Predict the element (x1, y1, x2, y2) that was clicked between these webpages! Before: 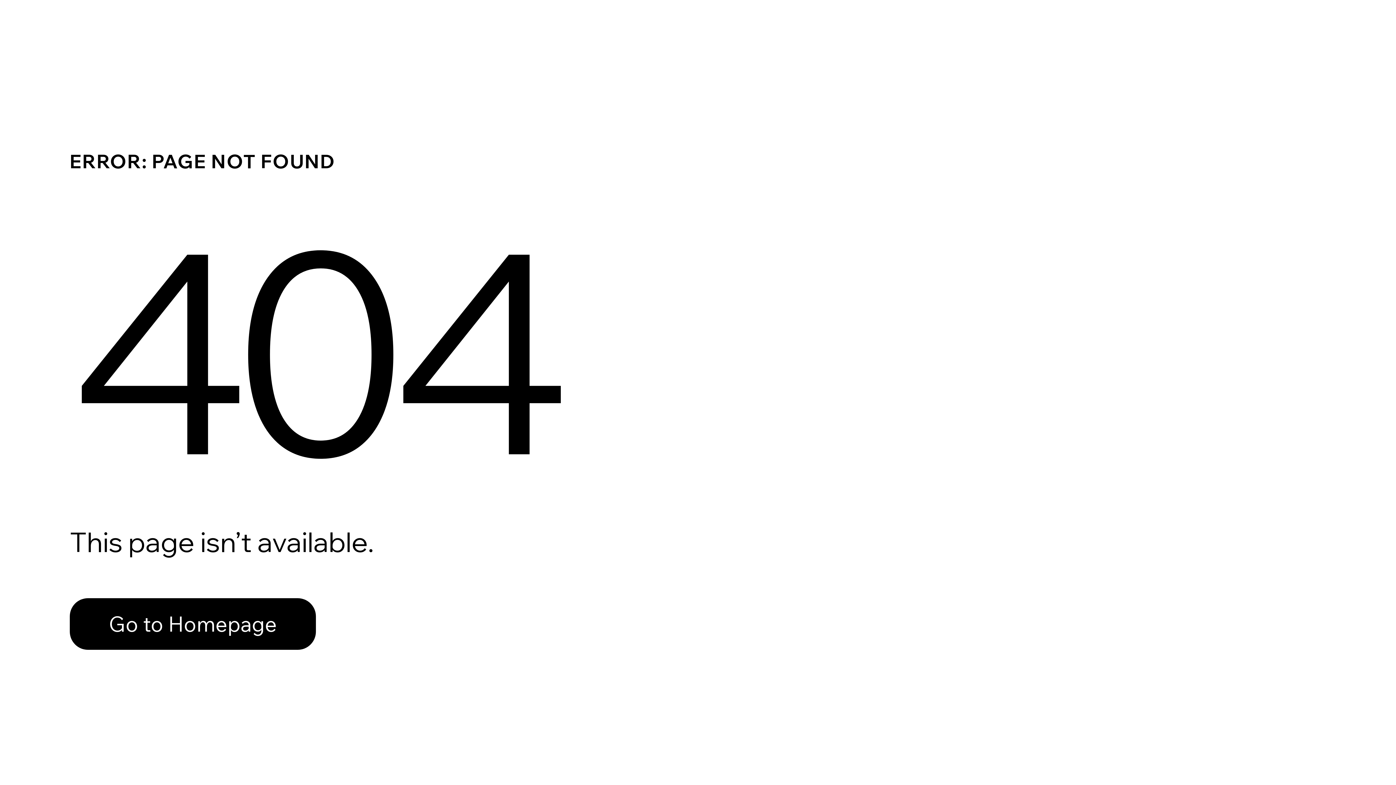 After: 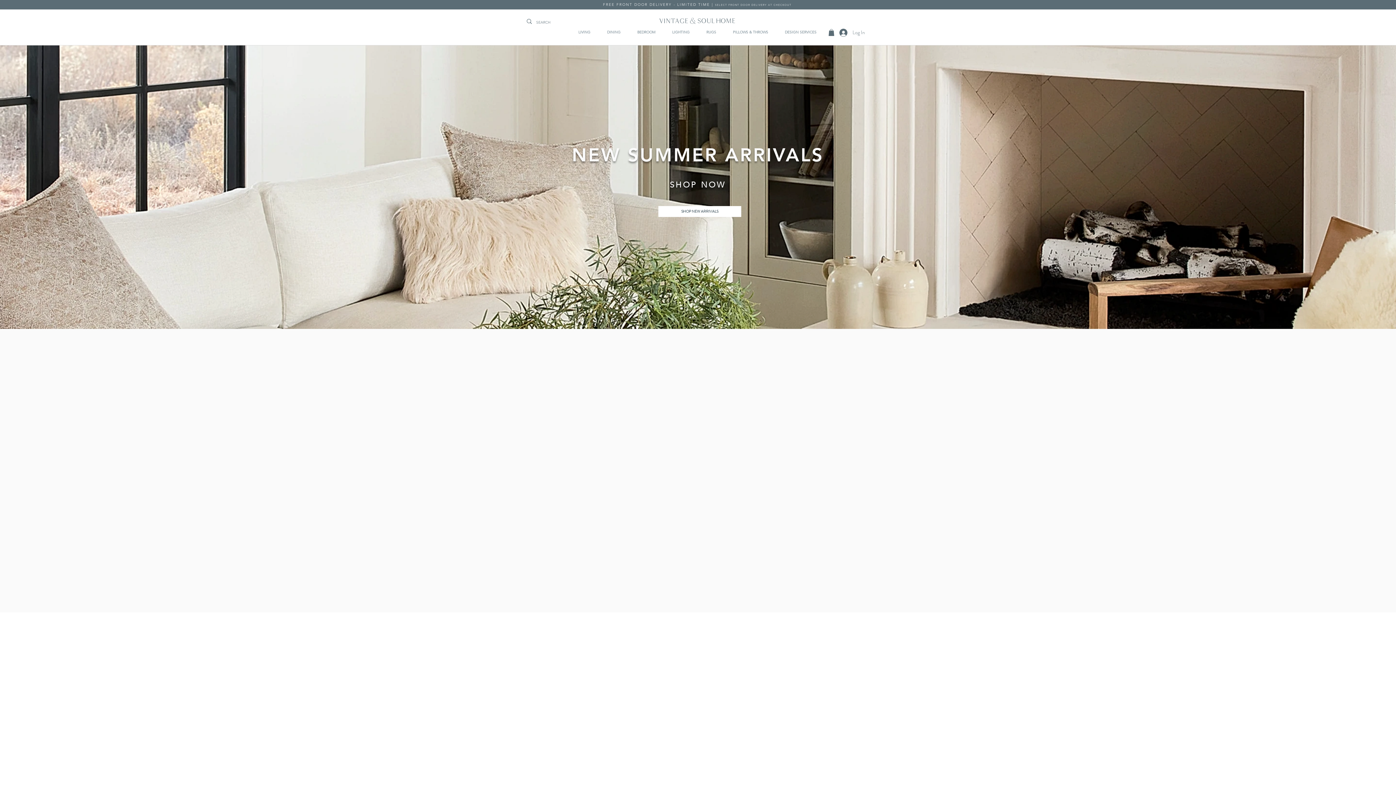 Action: bbox: (69, 598, 316, 650) label: Go to Homepage